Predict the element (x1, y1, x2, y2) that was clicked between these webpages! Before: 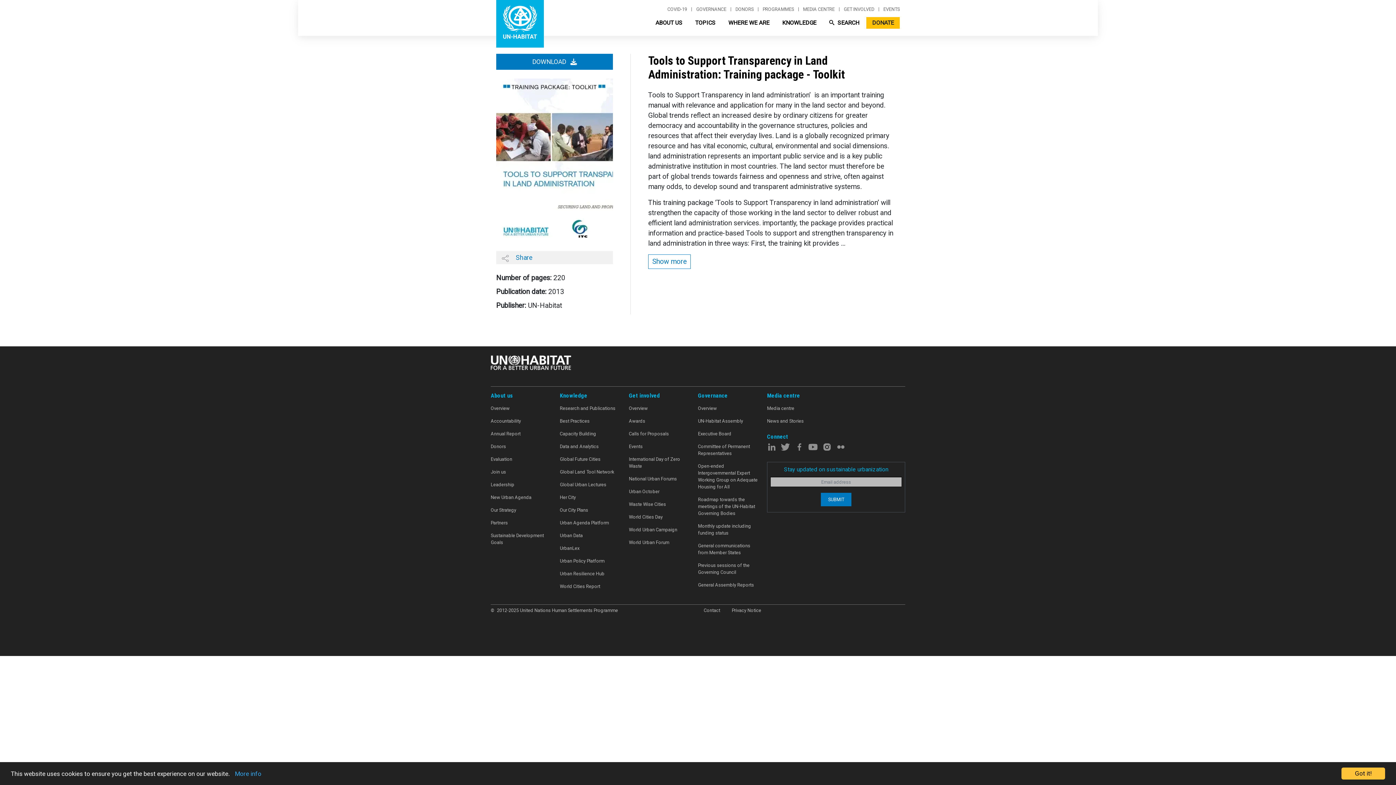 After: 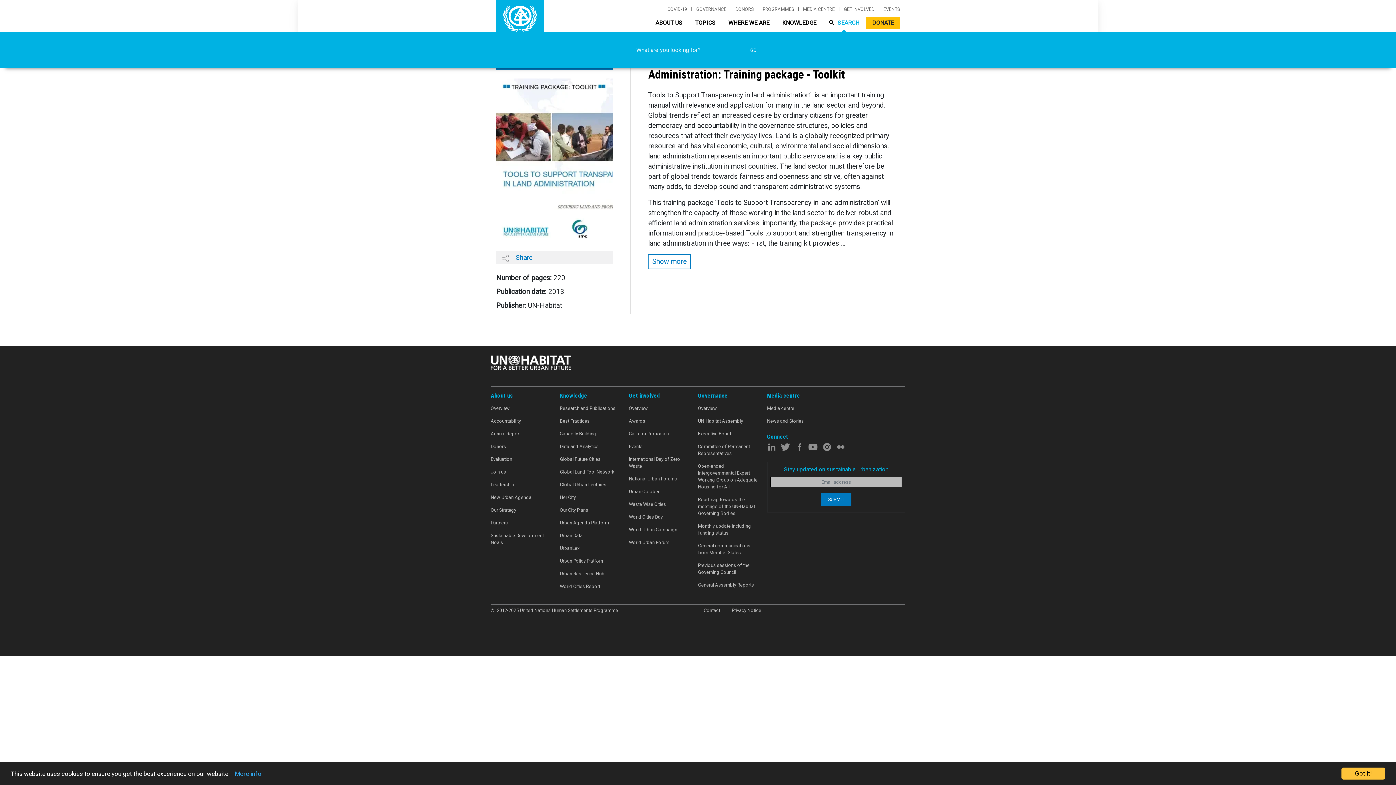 Action: bbox: (823, 17, 865, 28) label:  SEARCH